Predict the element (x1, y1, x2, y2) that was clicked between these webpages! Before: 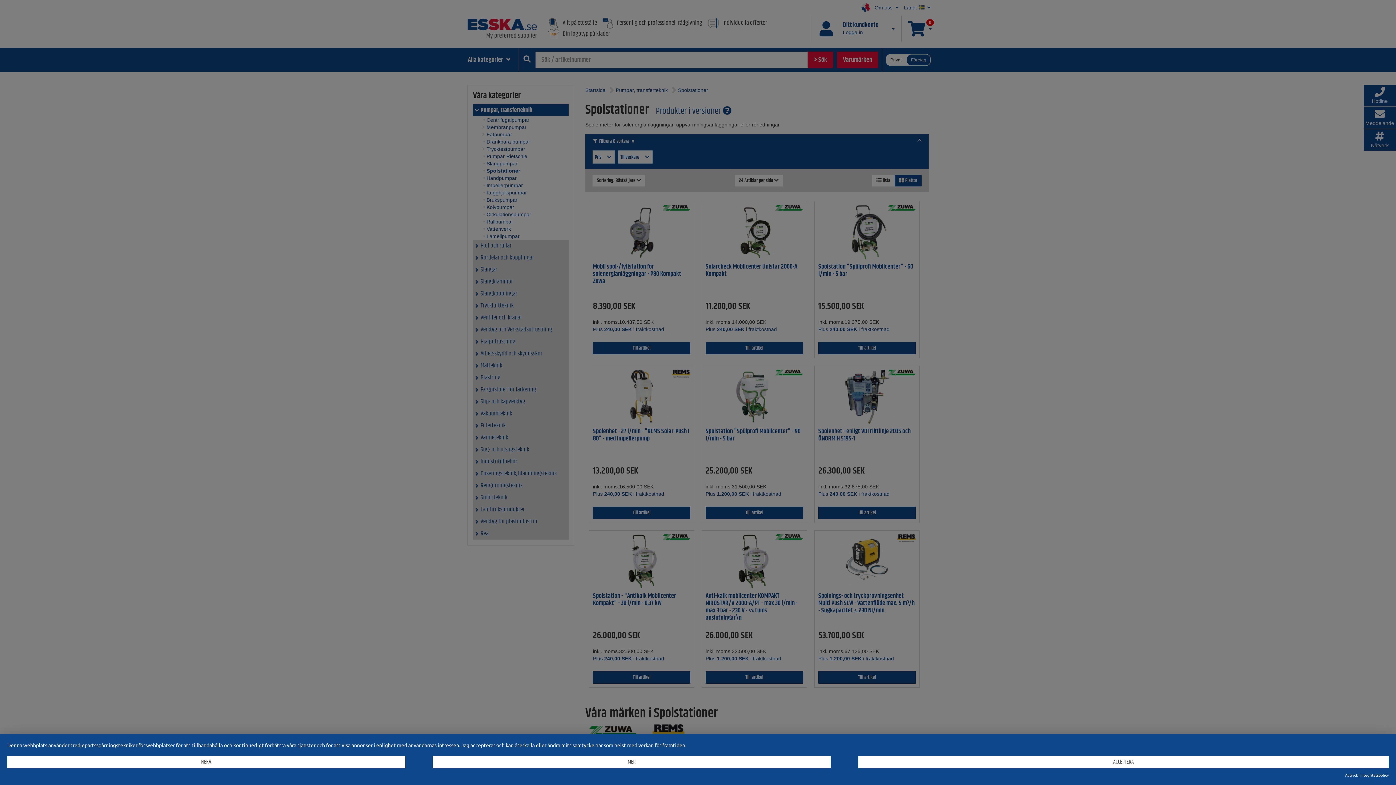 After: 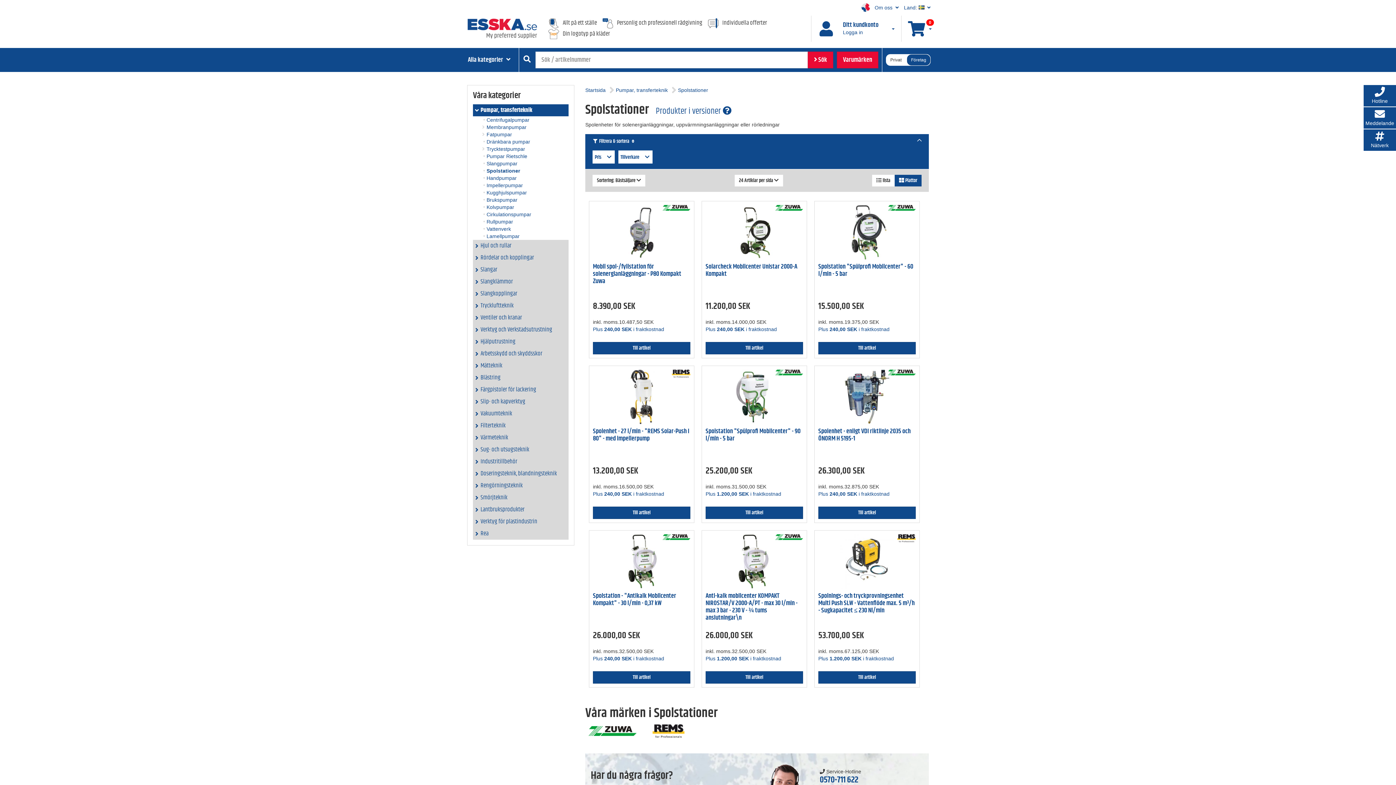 Action: label: Neka bbox: (7, 756, 405, 768)